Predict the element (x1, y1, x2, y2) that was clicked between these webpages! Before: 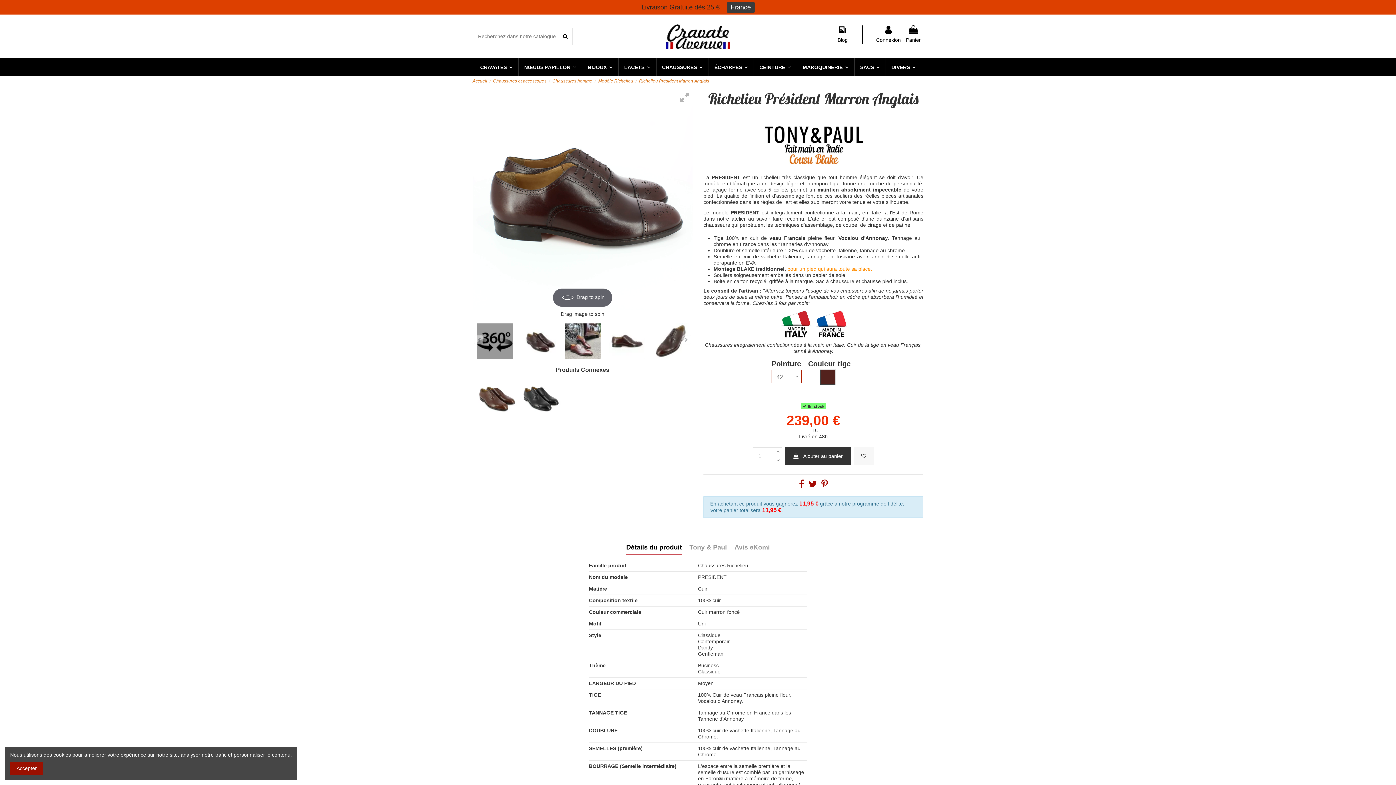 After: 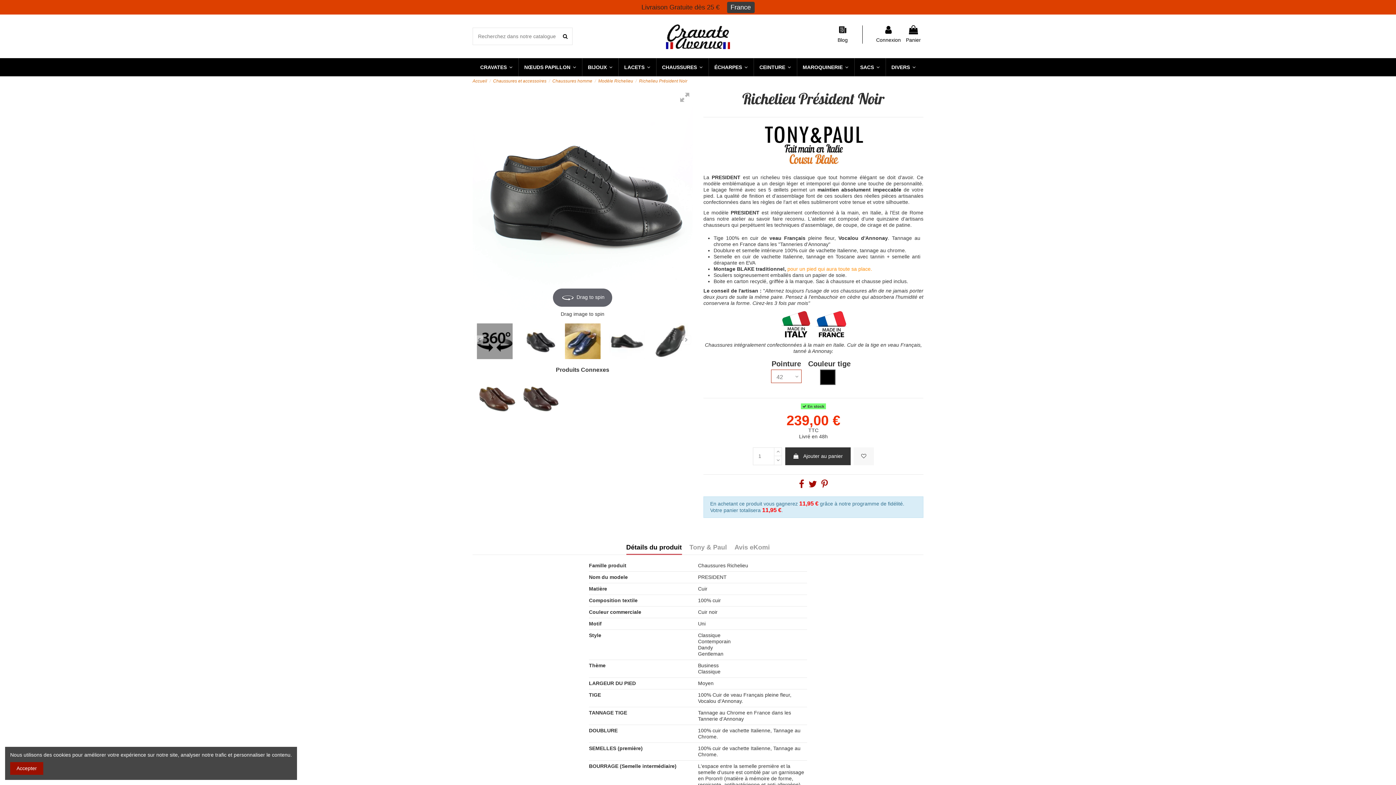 Action: bbox: (516, 376, 560, 420)